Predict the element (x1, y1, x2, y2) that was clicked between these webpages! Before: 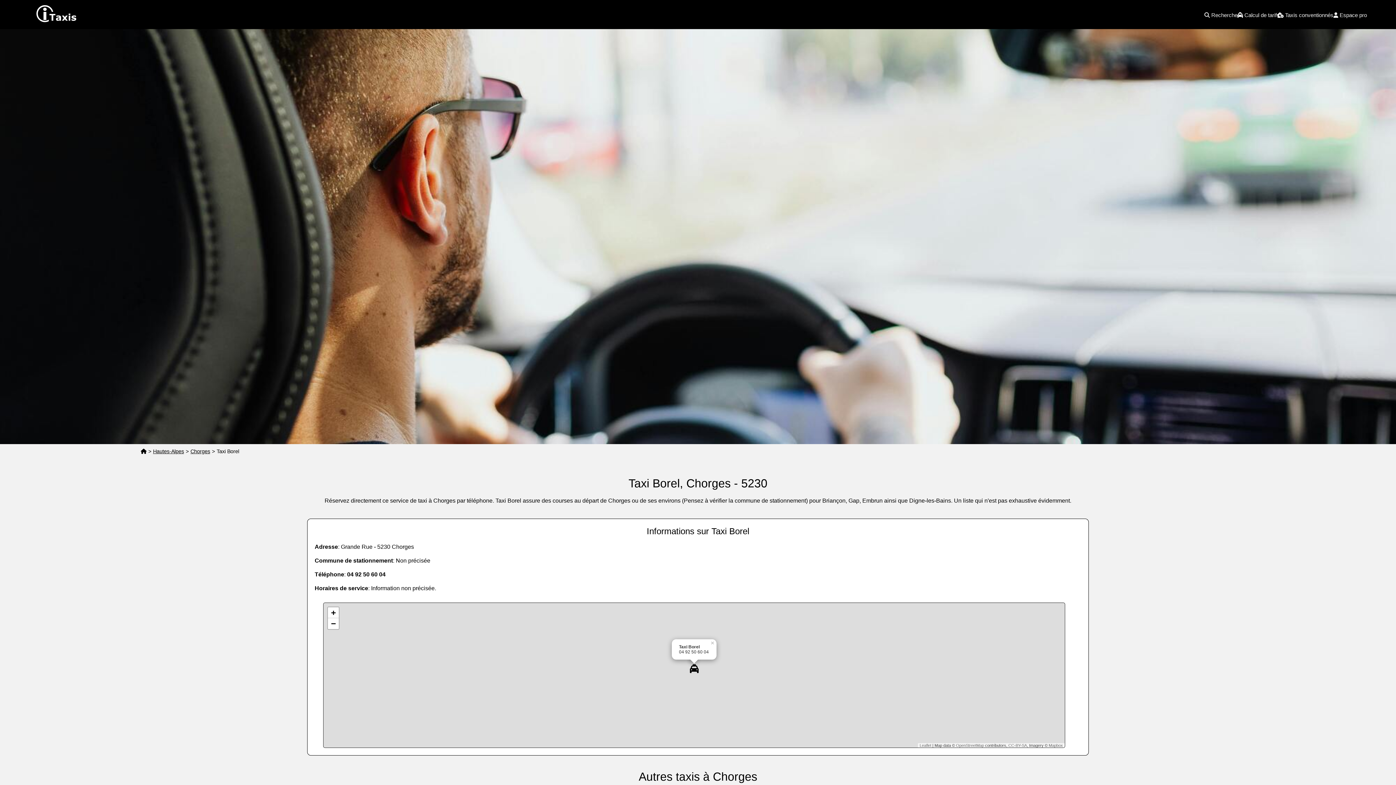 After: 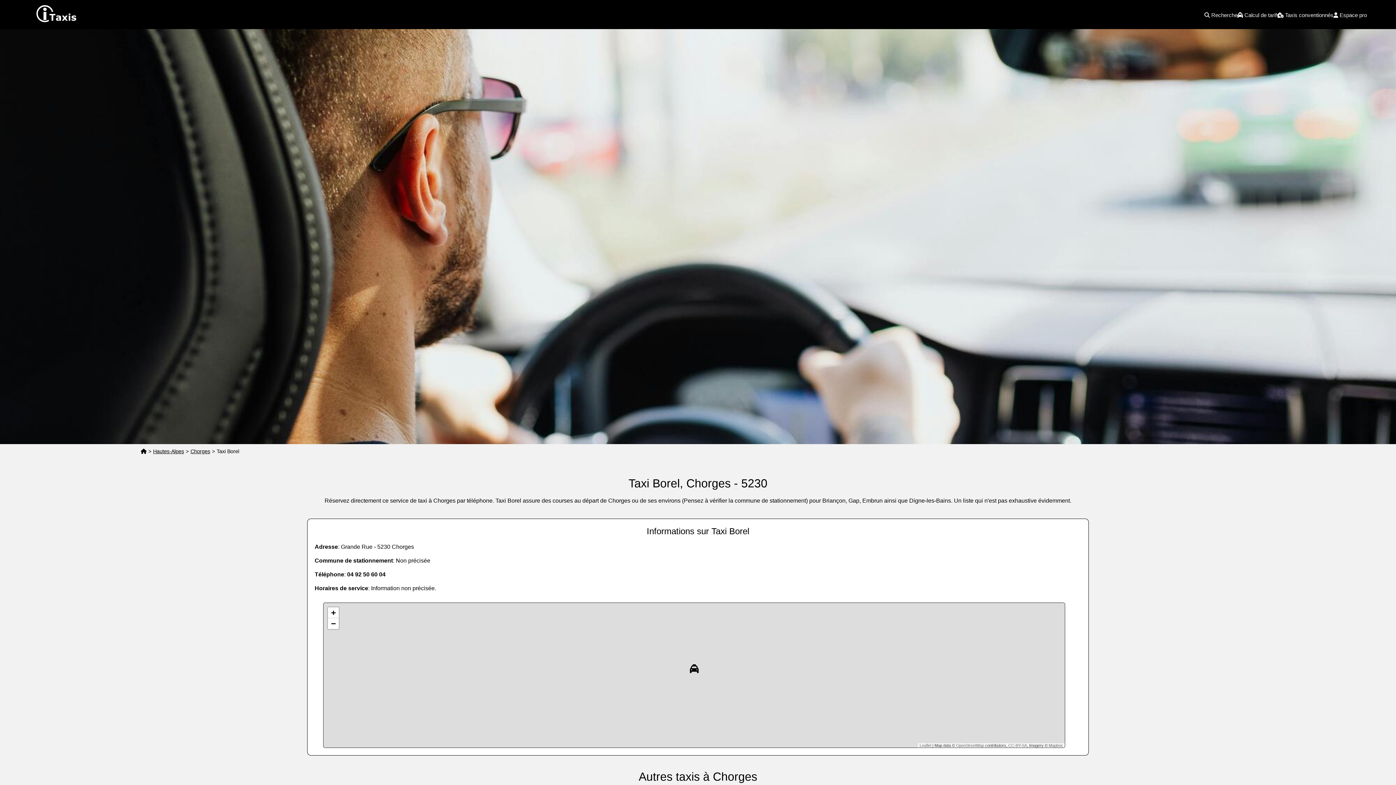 Action: label: × bbox: (710, 639, 716, 644)